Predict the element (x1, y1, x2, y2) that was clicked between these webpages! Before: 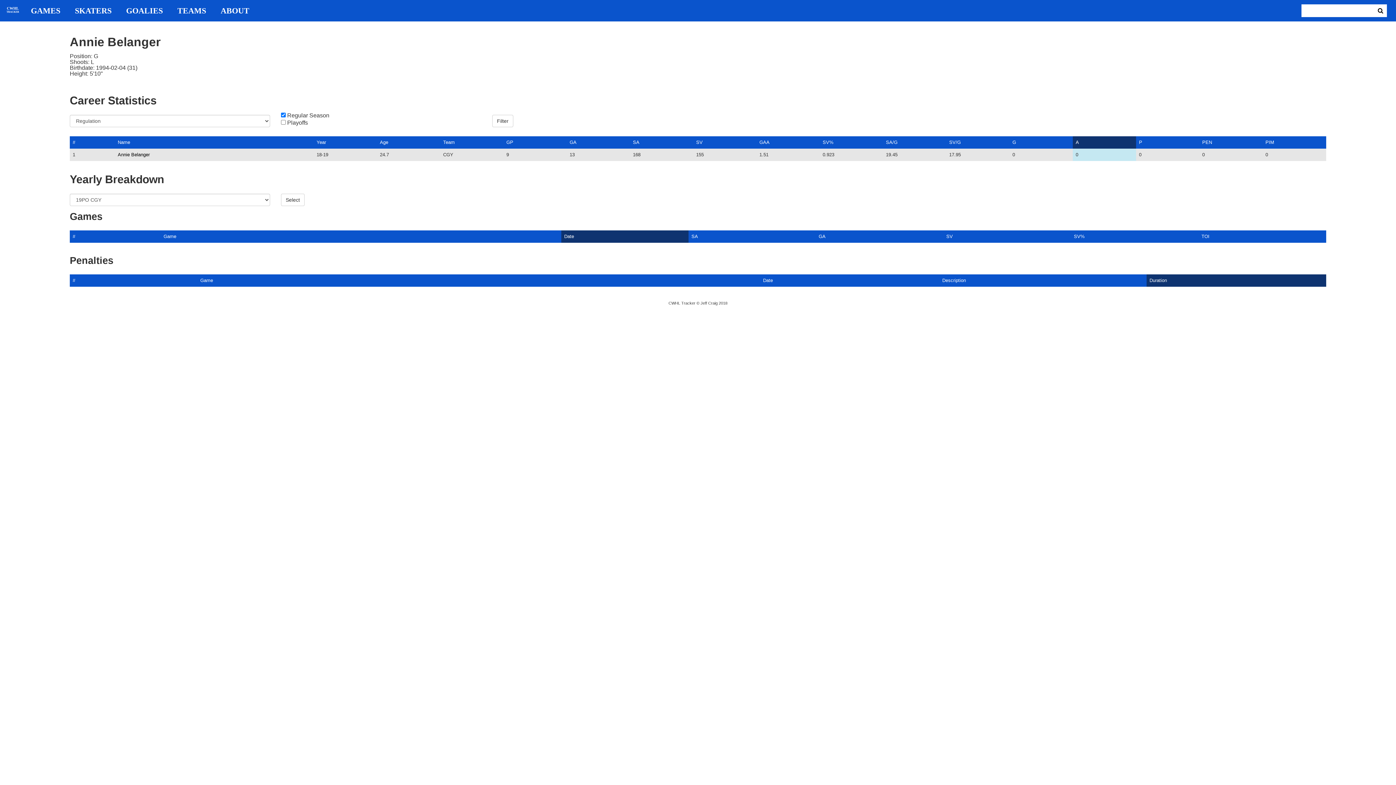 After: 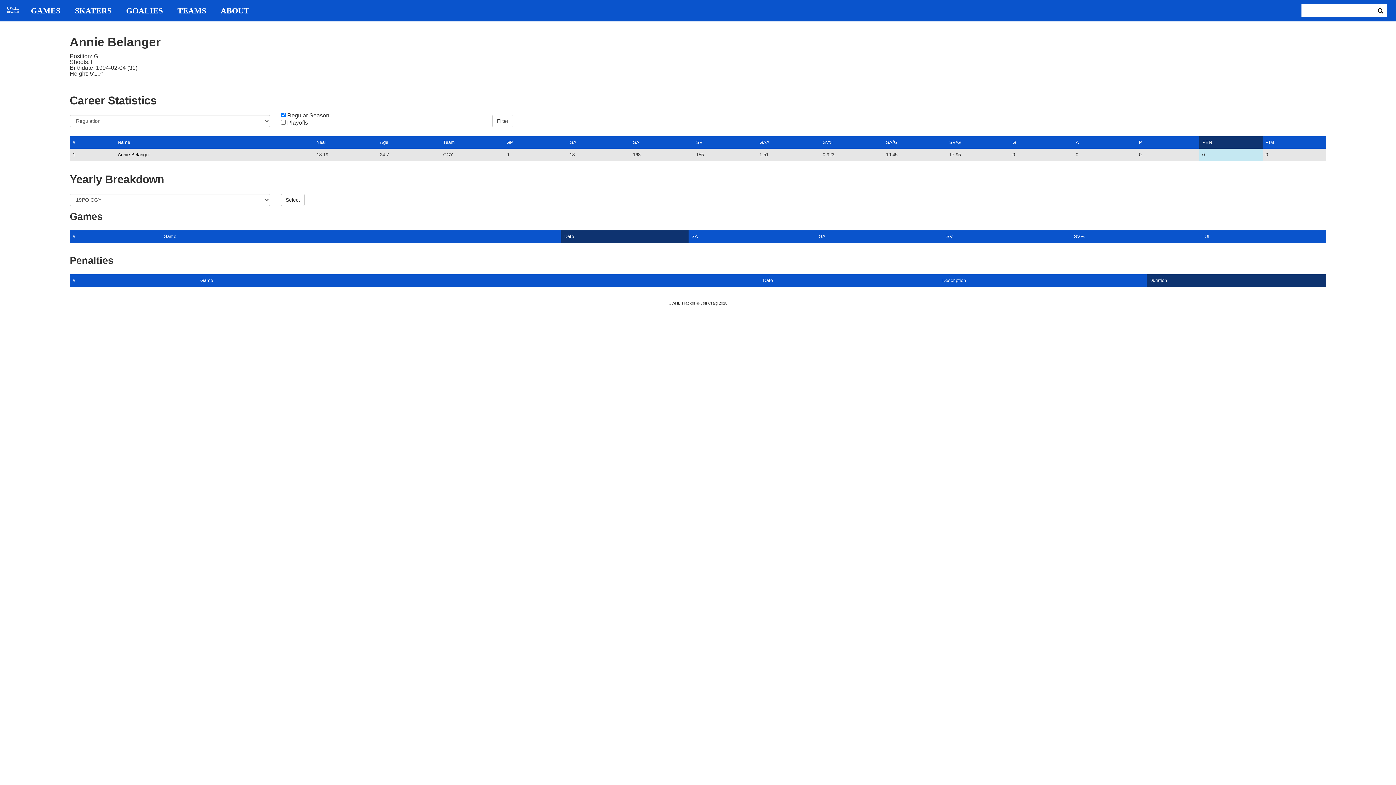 Action: label: PEN bbox: (1202, 139, 1212, 145)